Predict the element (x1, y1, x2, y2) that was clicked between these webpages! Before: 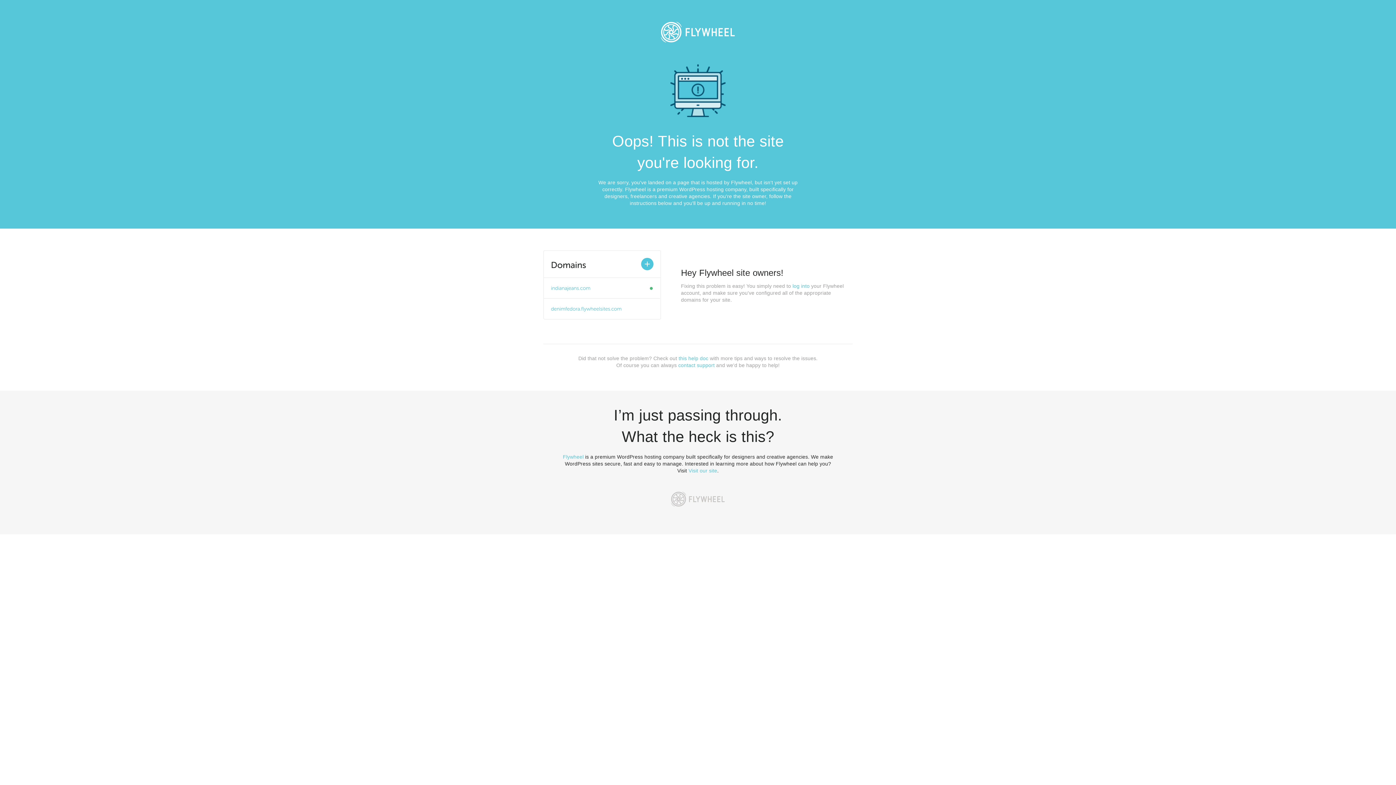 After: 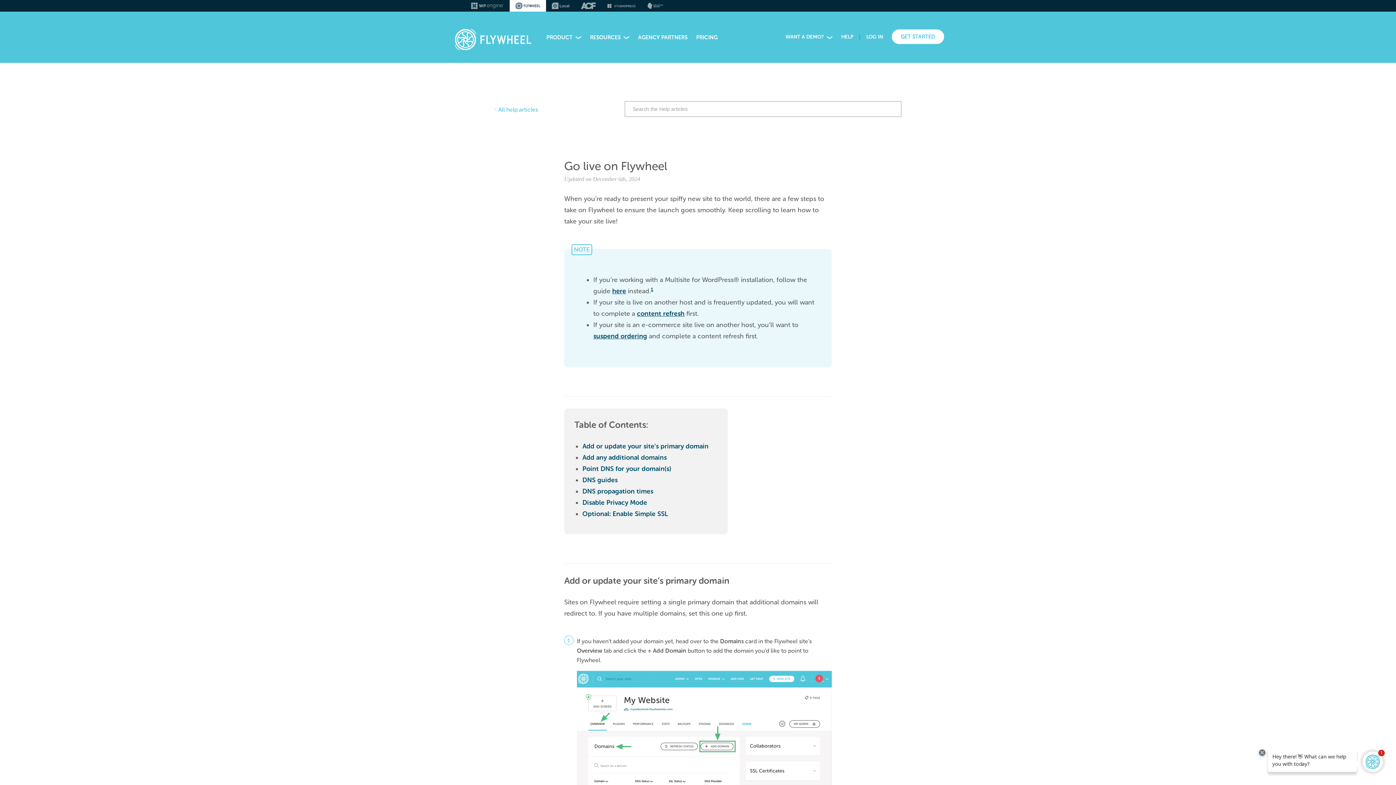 Action: label: this help doc bbox: (678, 355, 708, 361)